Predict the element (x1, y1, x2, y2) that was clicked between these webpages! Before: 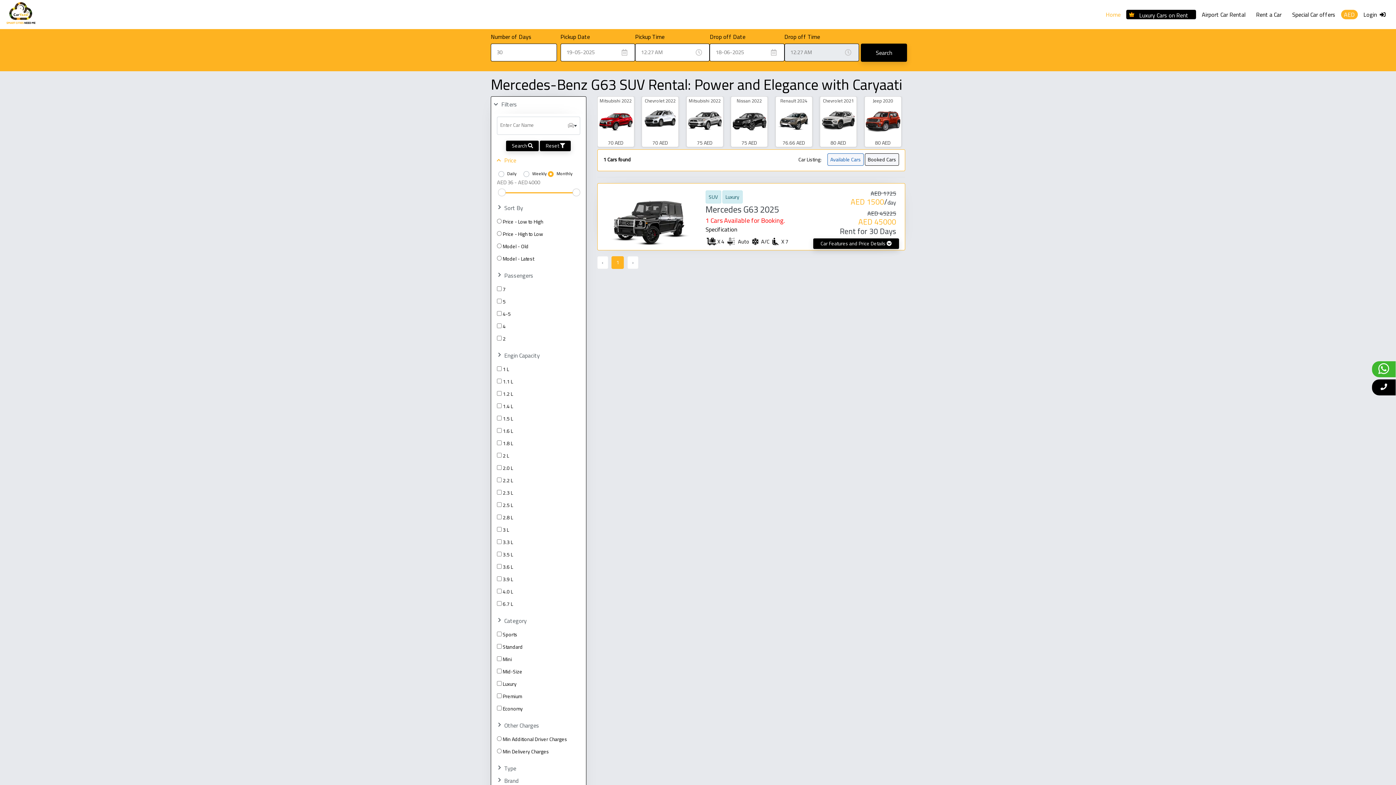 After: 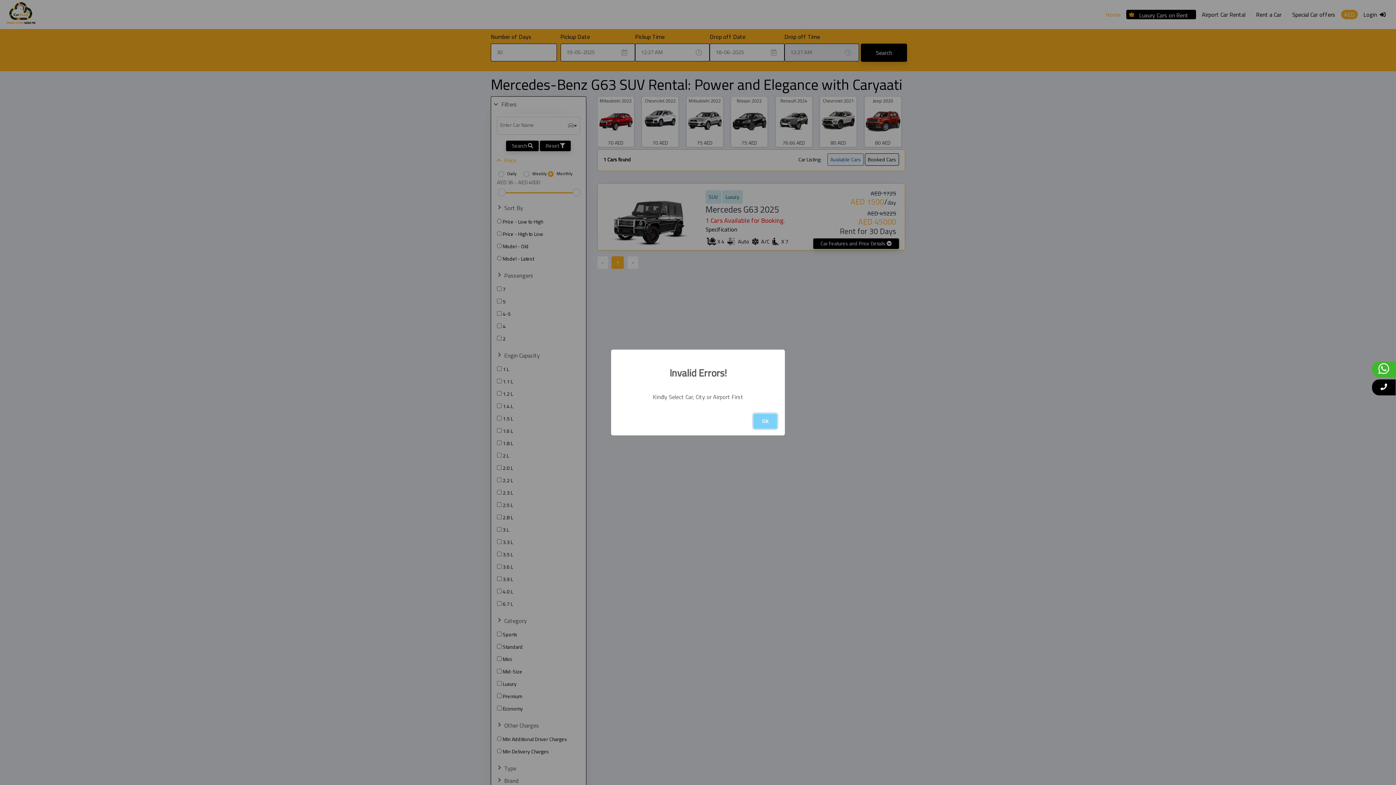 Action: bbox: (506, 140, 539, 151) label: Search 